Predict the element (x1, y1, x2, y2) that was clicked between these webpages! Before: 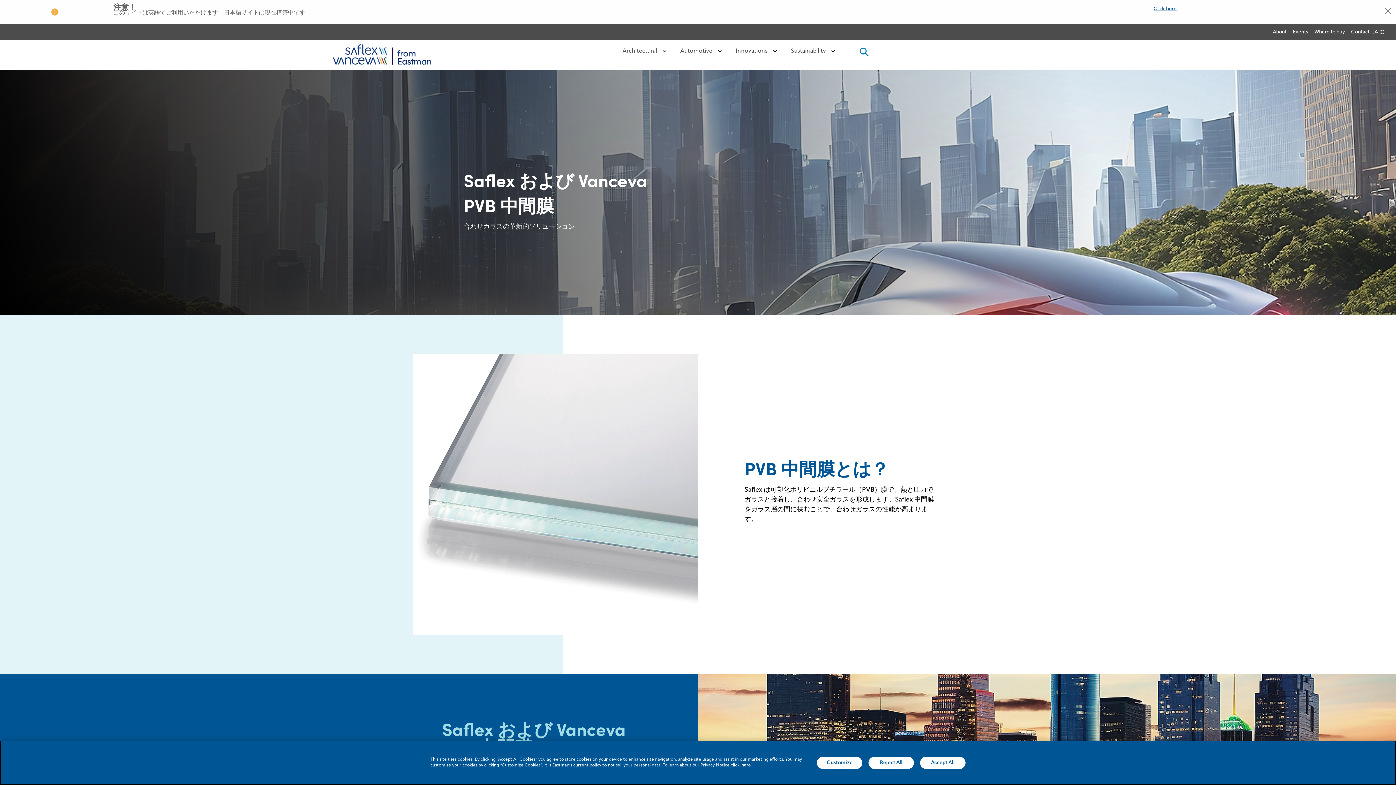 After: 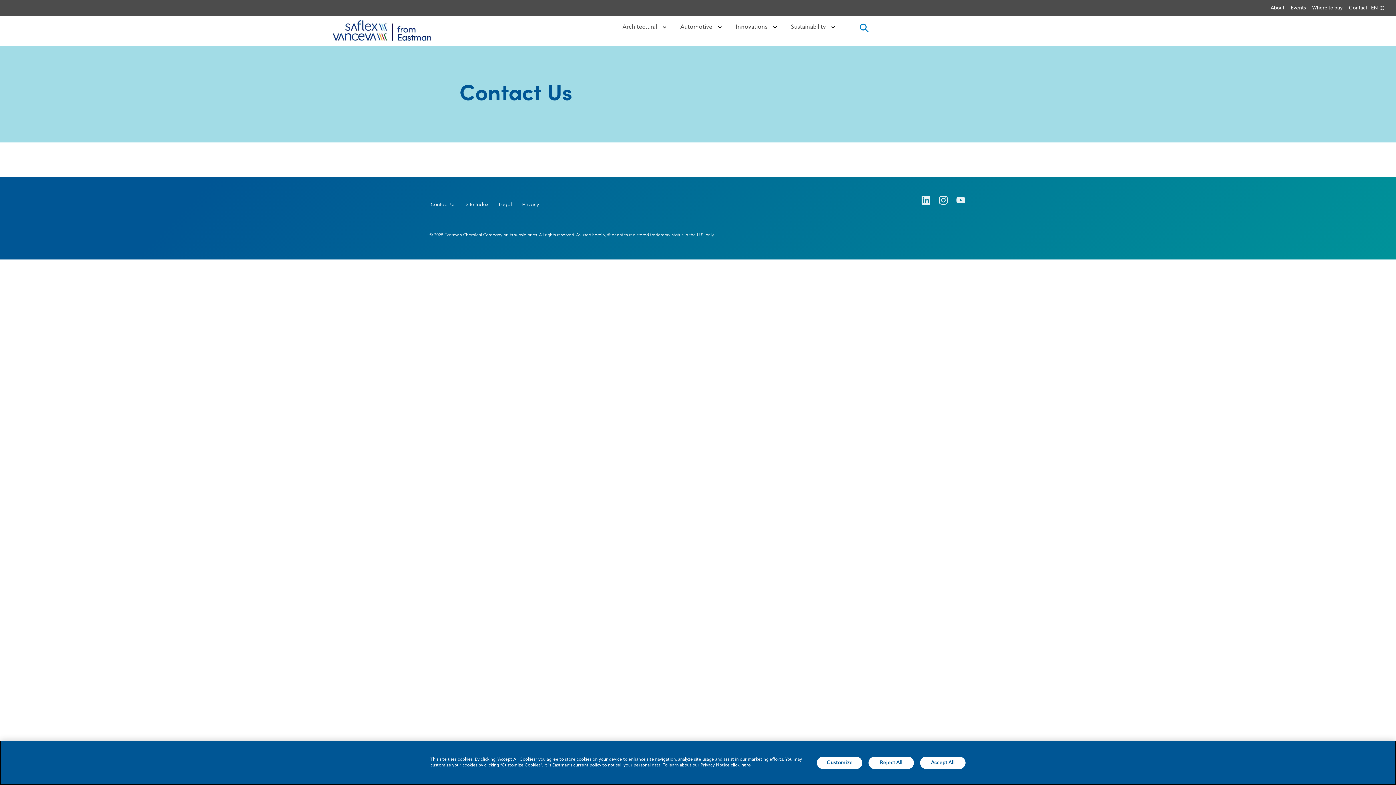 Action: label: Contact bbox: (1351, 29, 1369, 34)